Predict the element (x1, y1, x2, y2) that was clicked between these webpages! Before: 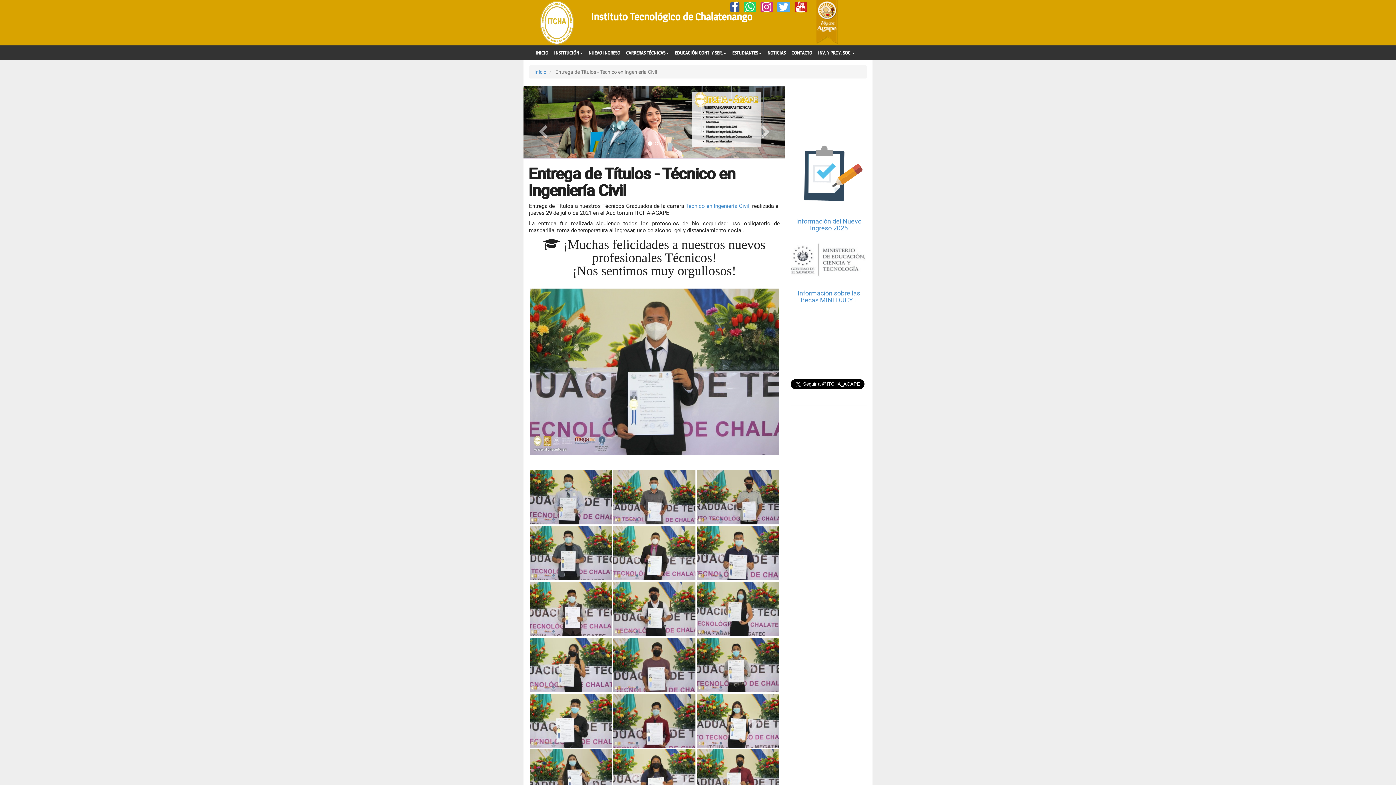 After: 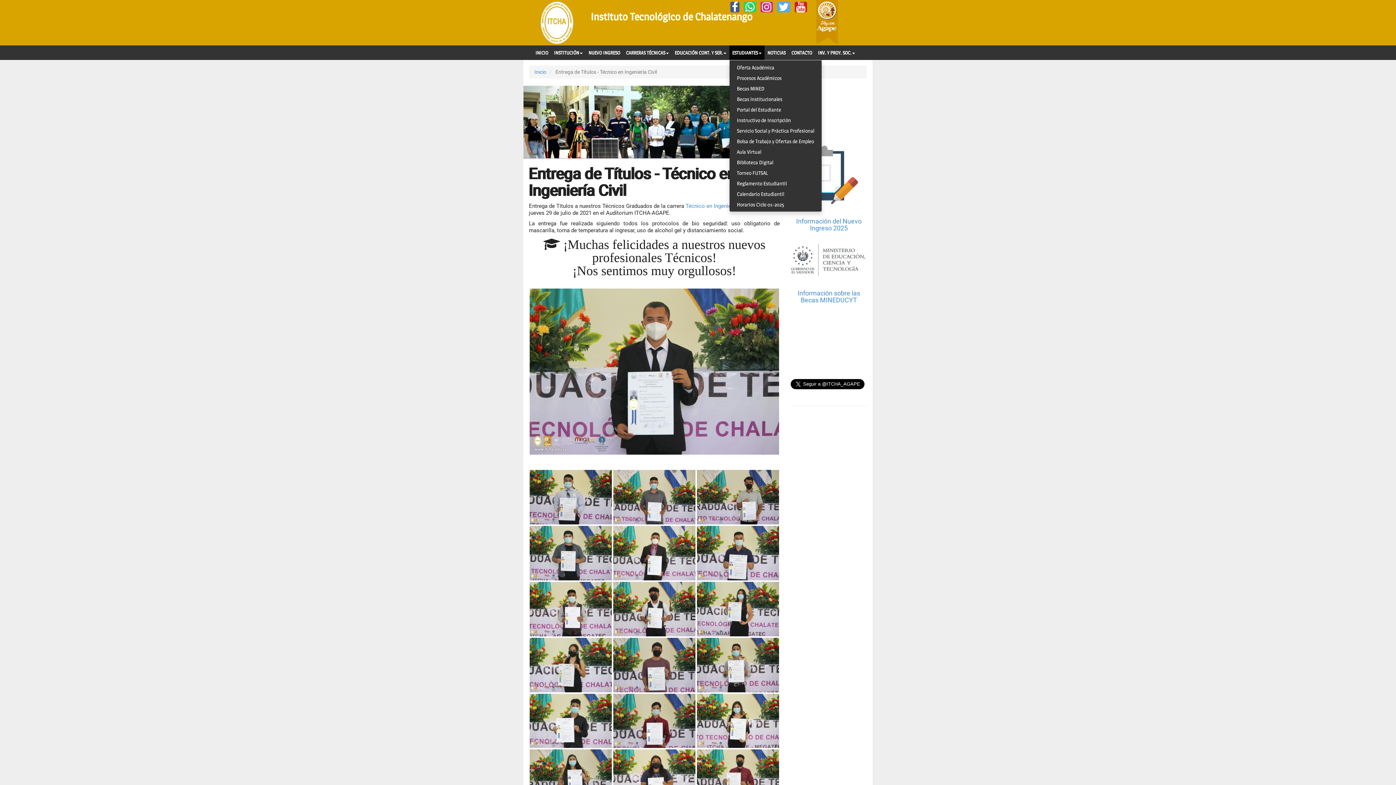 Action: bbox: (729, 45, 764, 60) label: ESTUDIANTES